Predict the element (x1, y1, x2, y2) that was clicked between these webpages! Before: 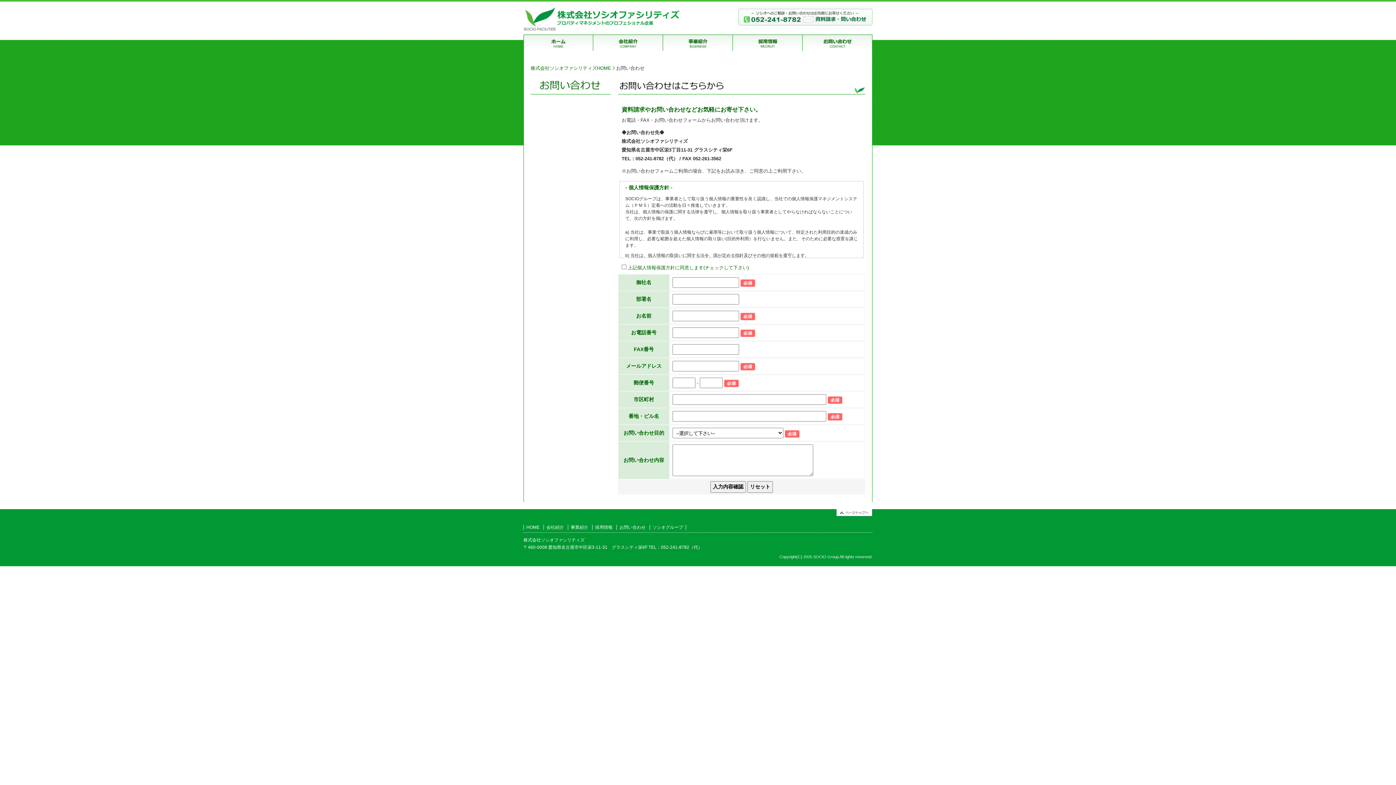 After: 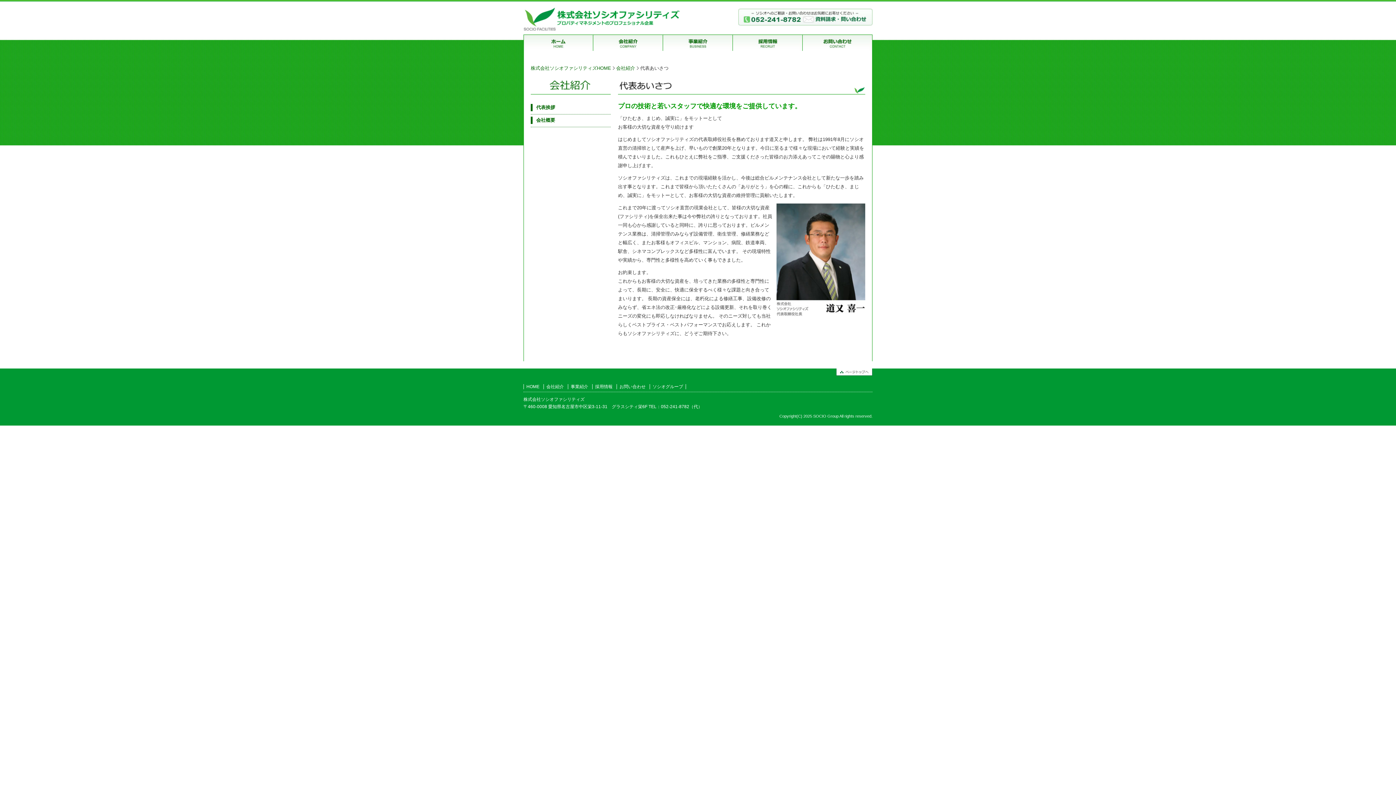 Action: bbox: (546, 525, 564, 530) label: 会社紹介